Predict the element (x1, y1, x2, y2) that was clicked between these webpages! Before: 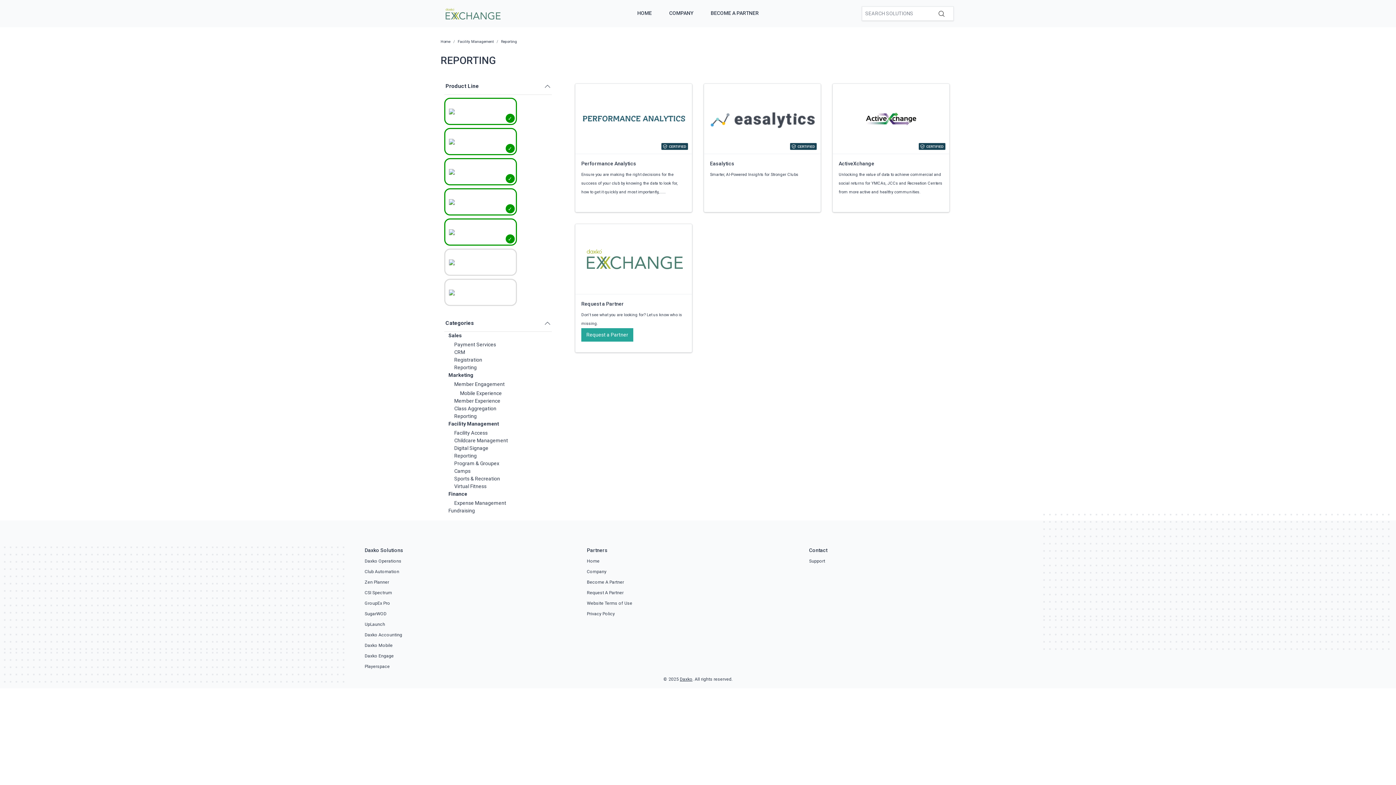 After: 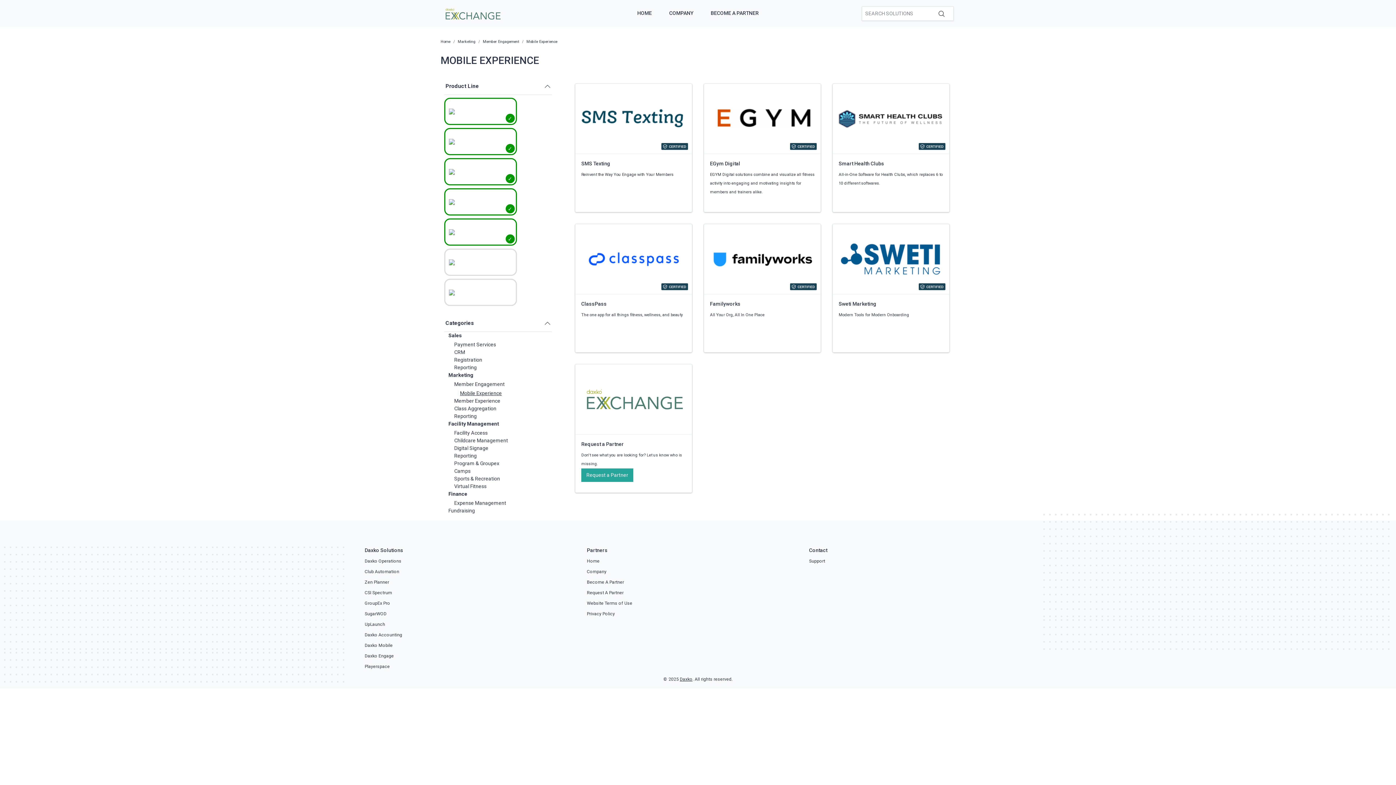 Action: label: Mobile Experience bbox: (460, 390, 502, 396)